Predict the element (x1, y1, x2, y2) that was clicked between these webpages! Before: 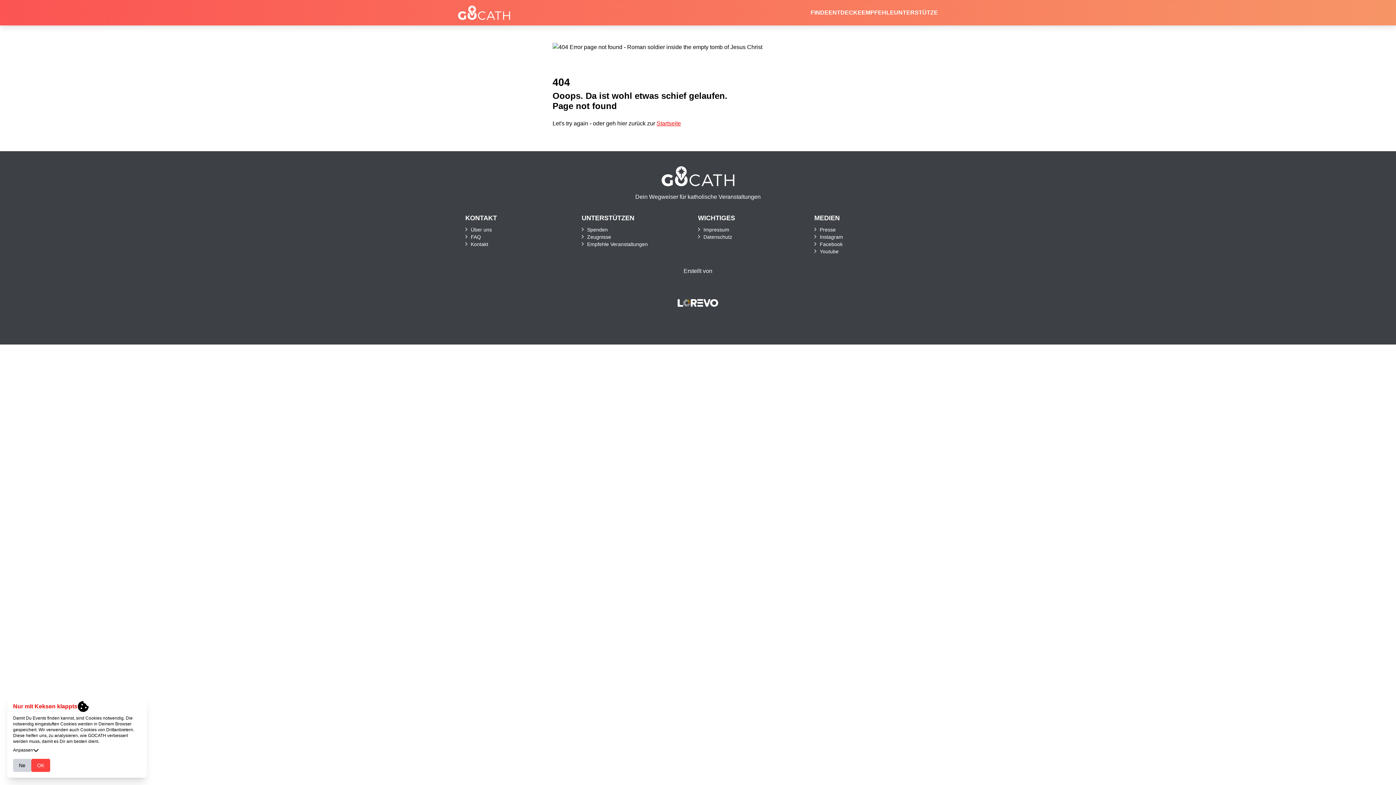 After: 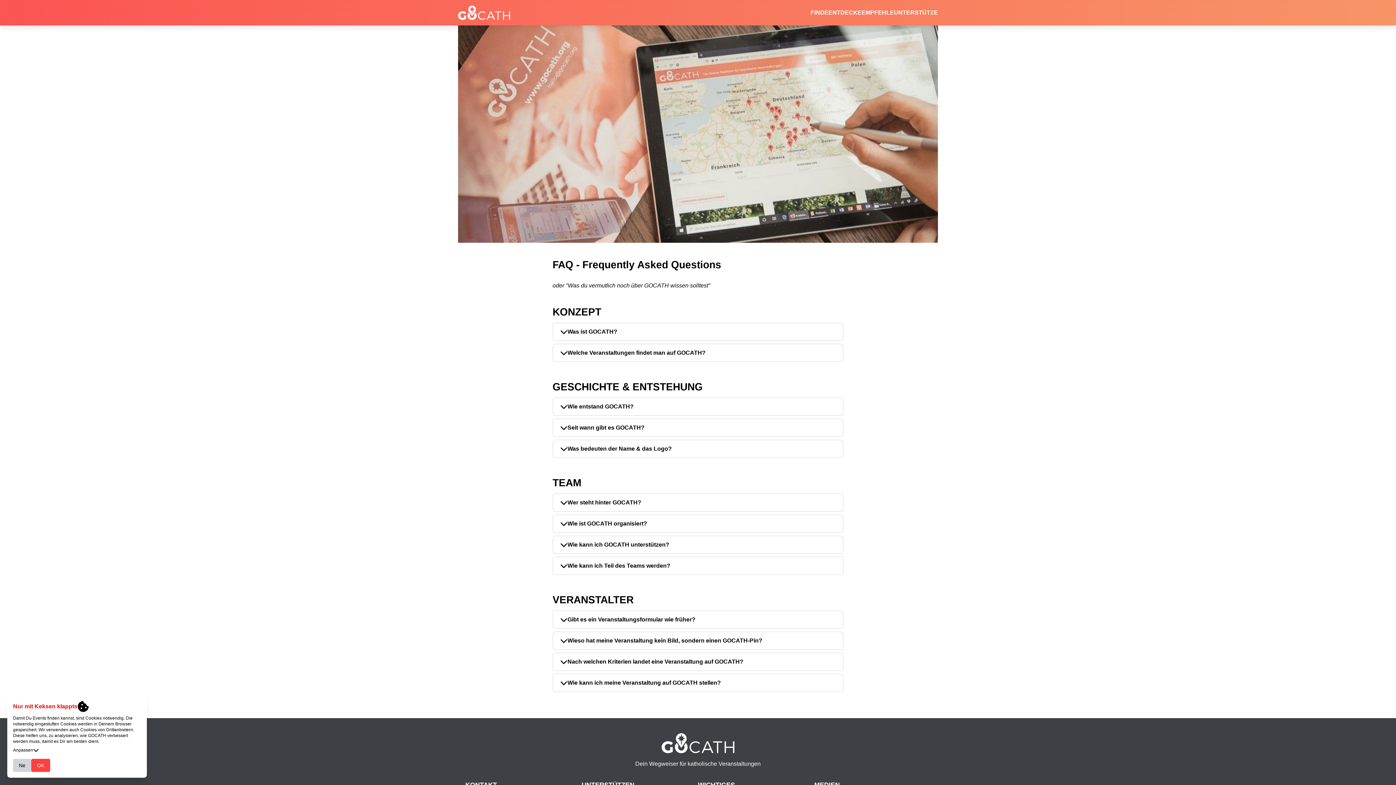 Action: label: FAQ bbox: (470, 233, 581, 240)